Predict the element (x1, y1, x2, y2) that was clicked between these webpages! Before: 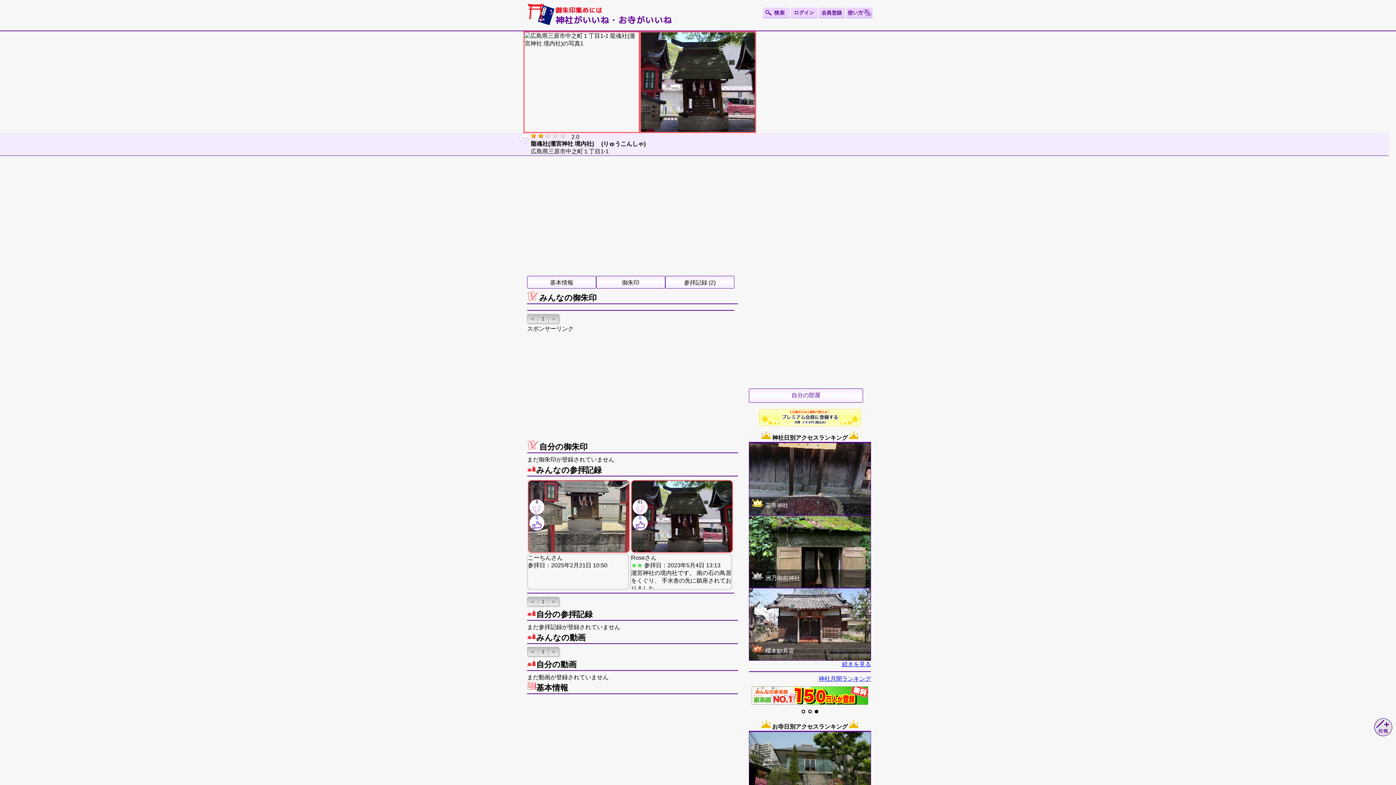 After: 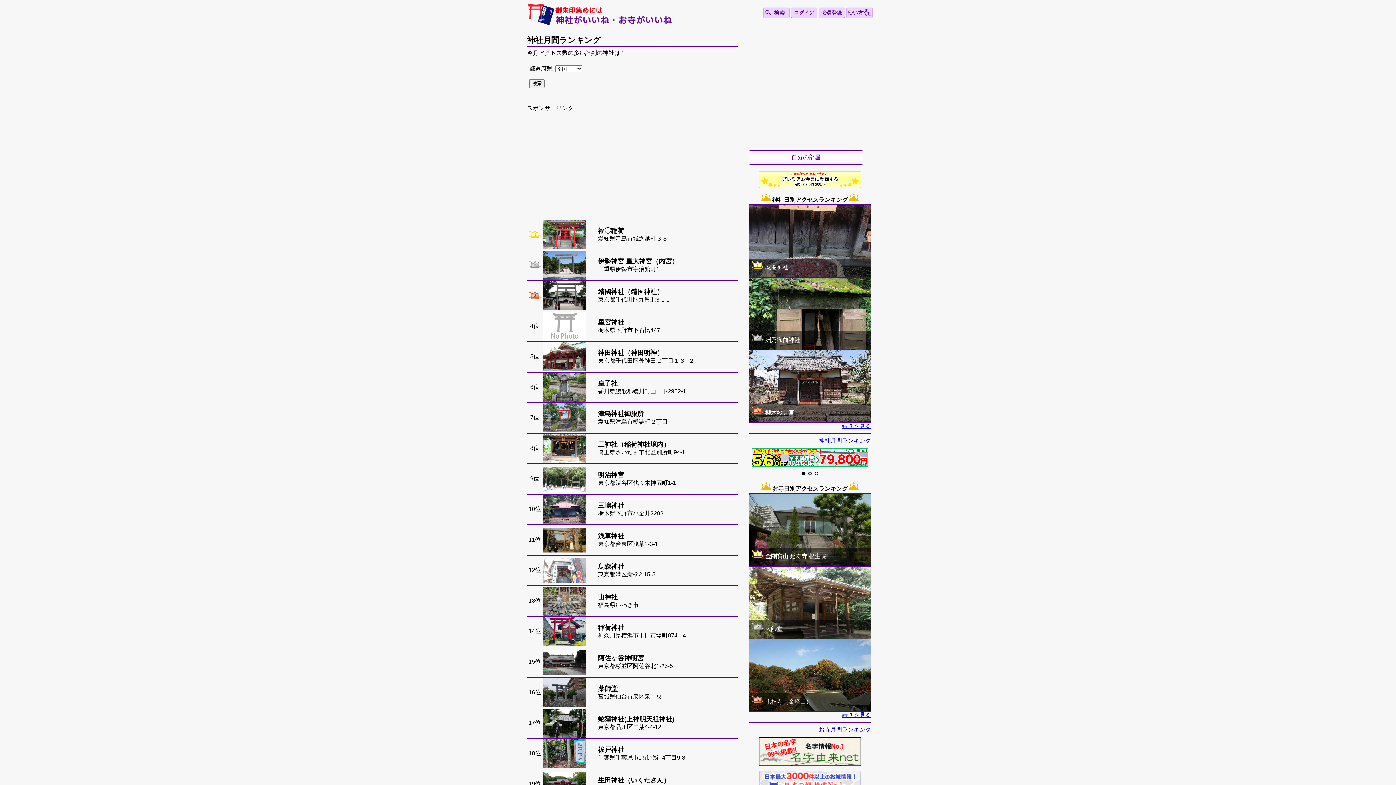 Action: bbox: (818, 676, 871, 682) label: 神社月間ランキング